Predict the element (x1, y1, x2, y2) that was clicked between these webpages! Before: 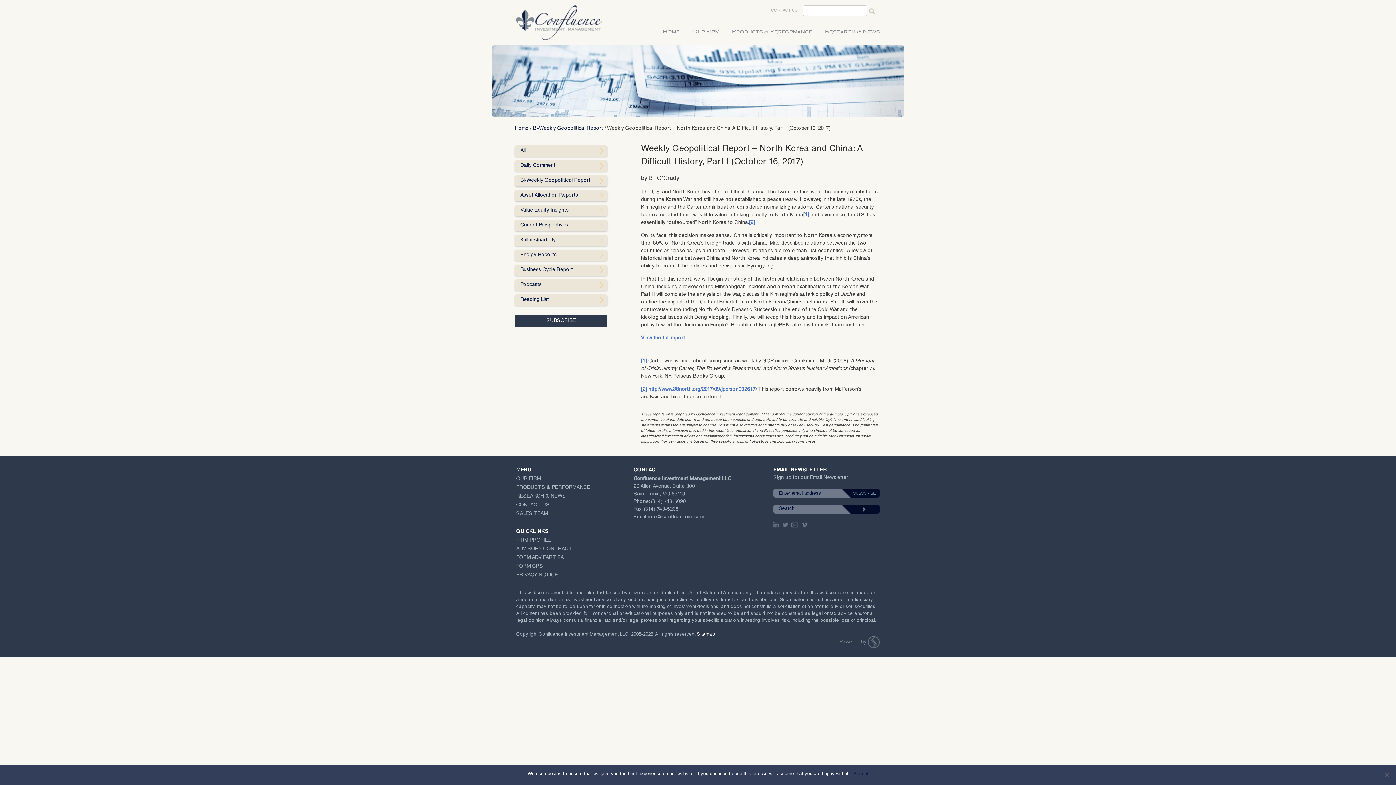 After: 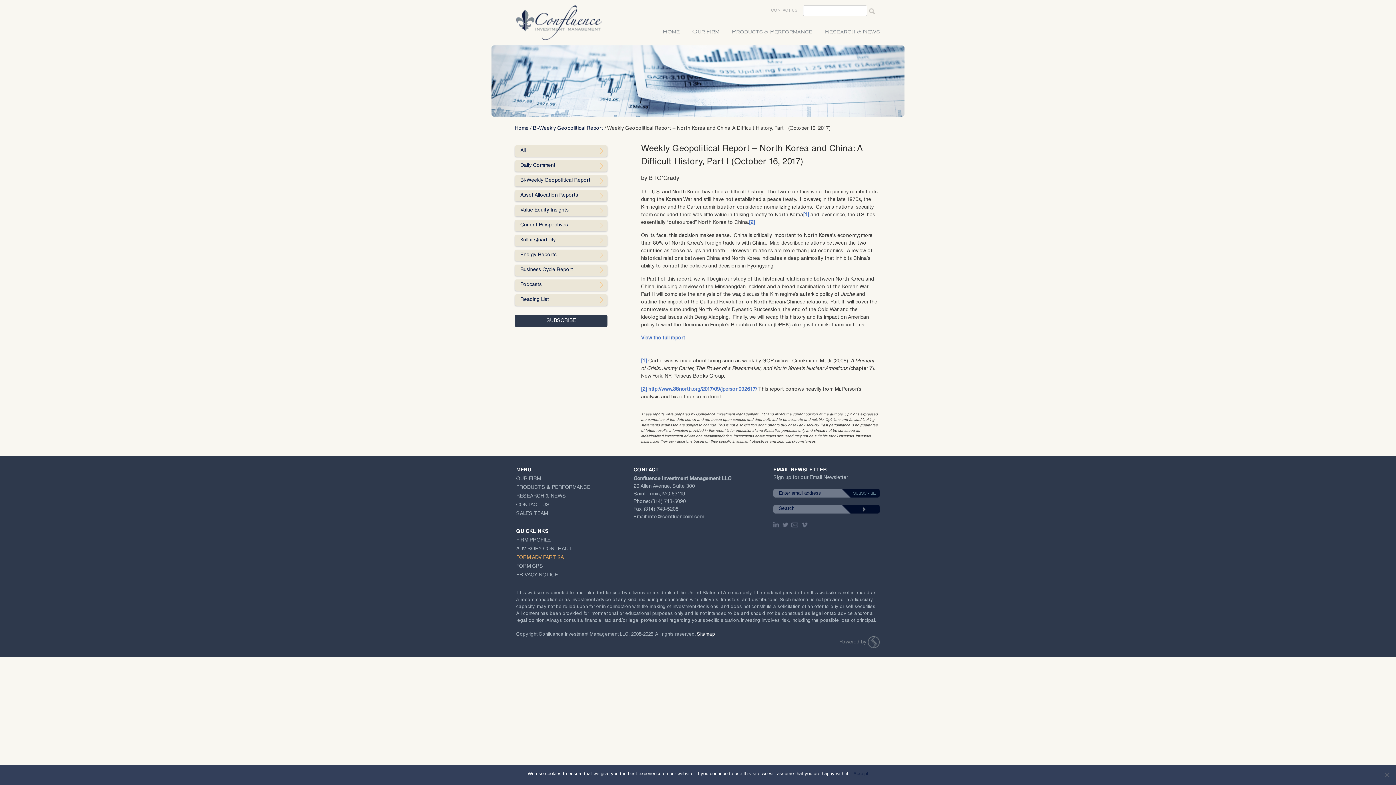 Action: bbox: (516, 555, 564, 560) label: FORM ADV PART 2A